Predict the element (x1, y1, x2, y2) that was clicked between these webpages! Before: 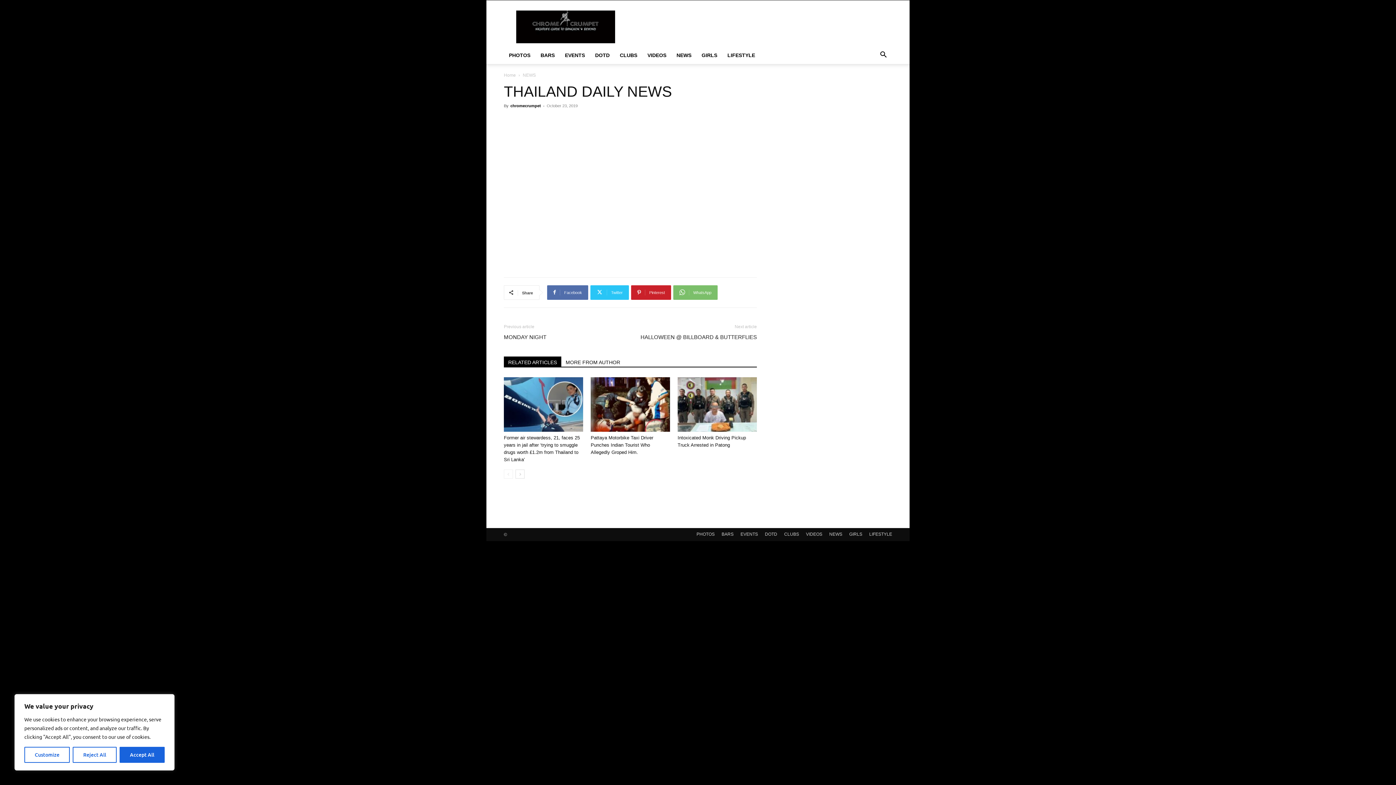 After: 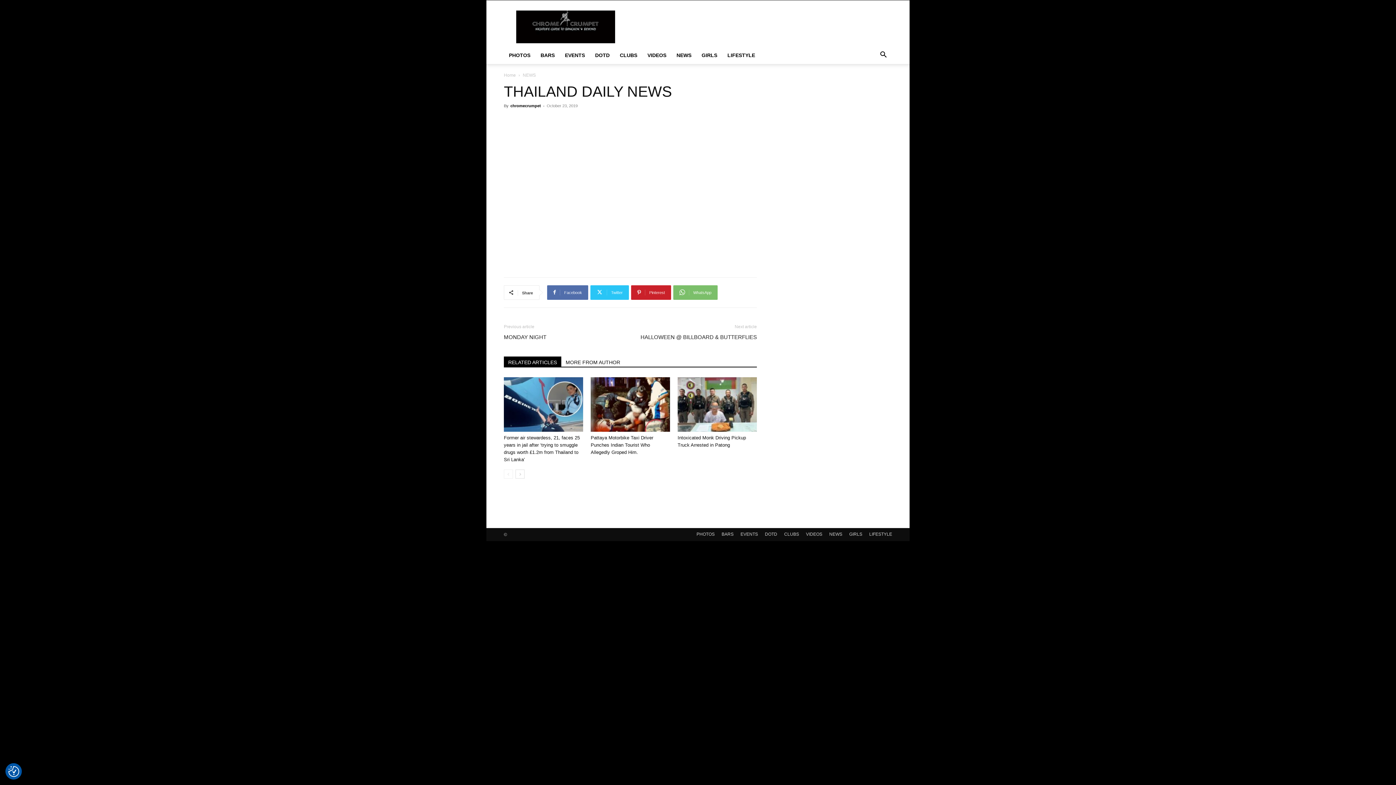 Action: bbox: (119, 747, 164, 763) label: Accept All